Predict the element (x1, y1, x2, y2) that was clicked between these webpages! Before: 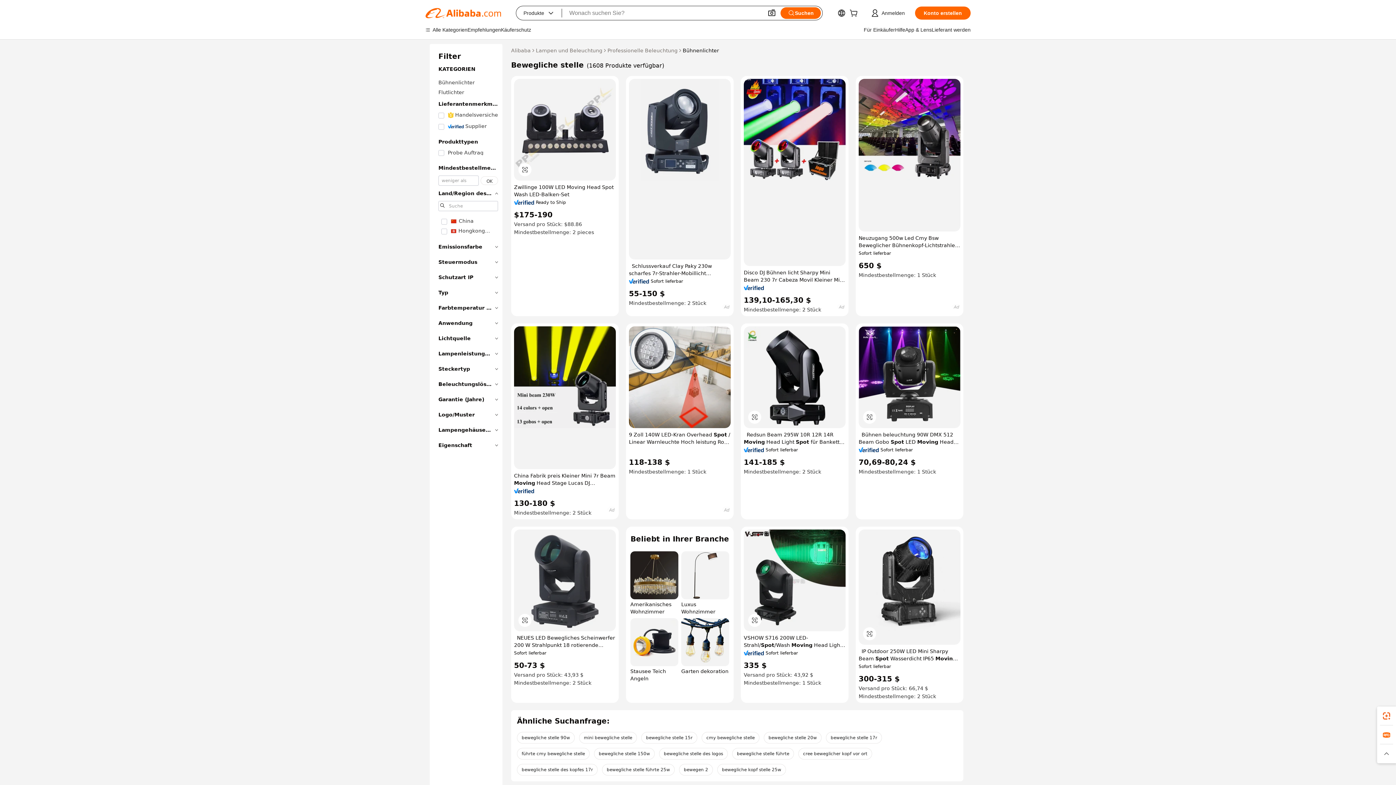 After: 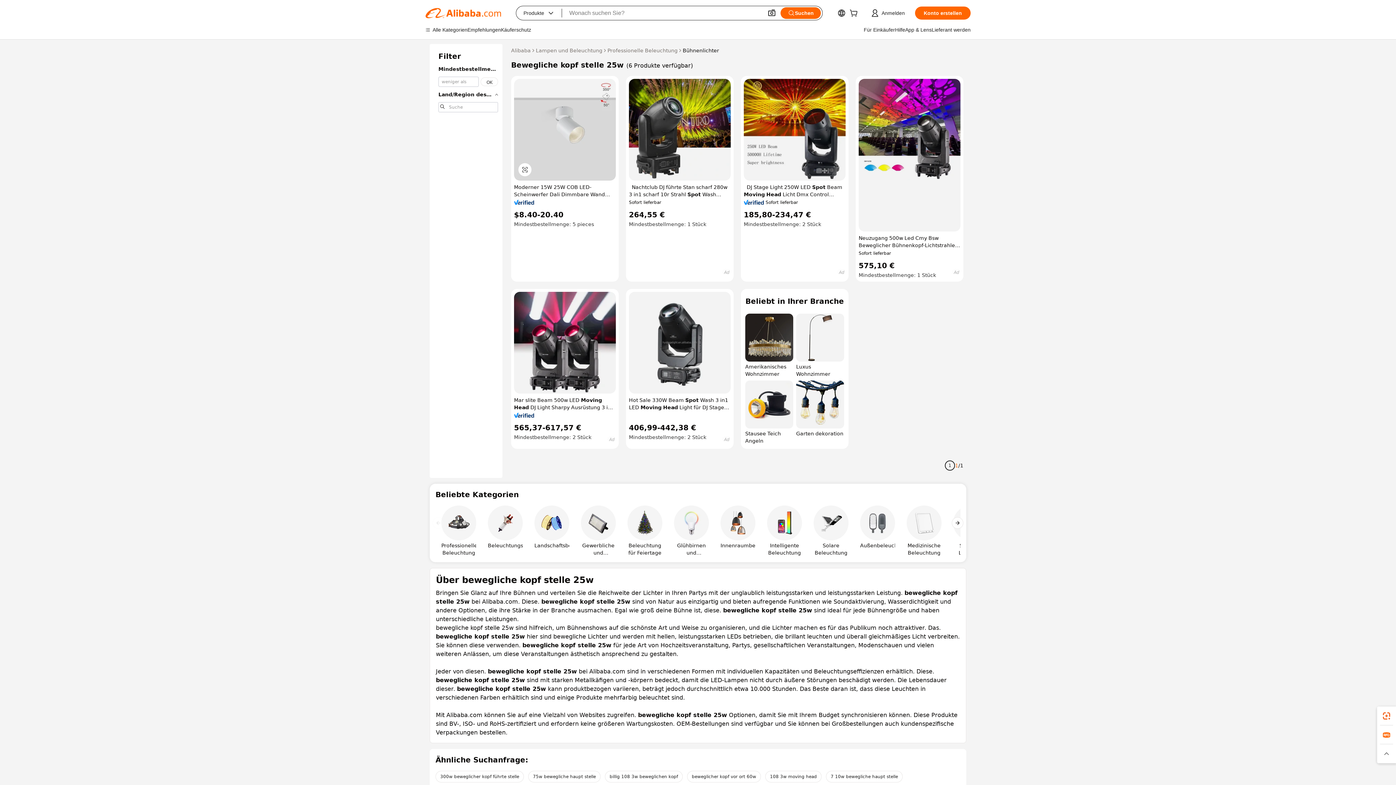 Action: bbox: (717, 764, 786, 775) label: bewegliche kopf stelle 25w